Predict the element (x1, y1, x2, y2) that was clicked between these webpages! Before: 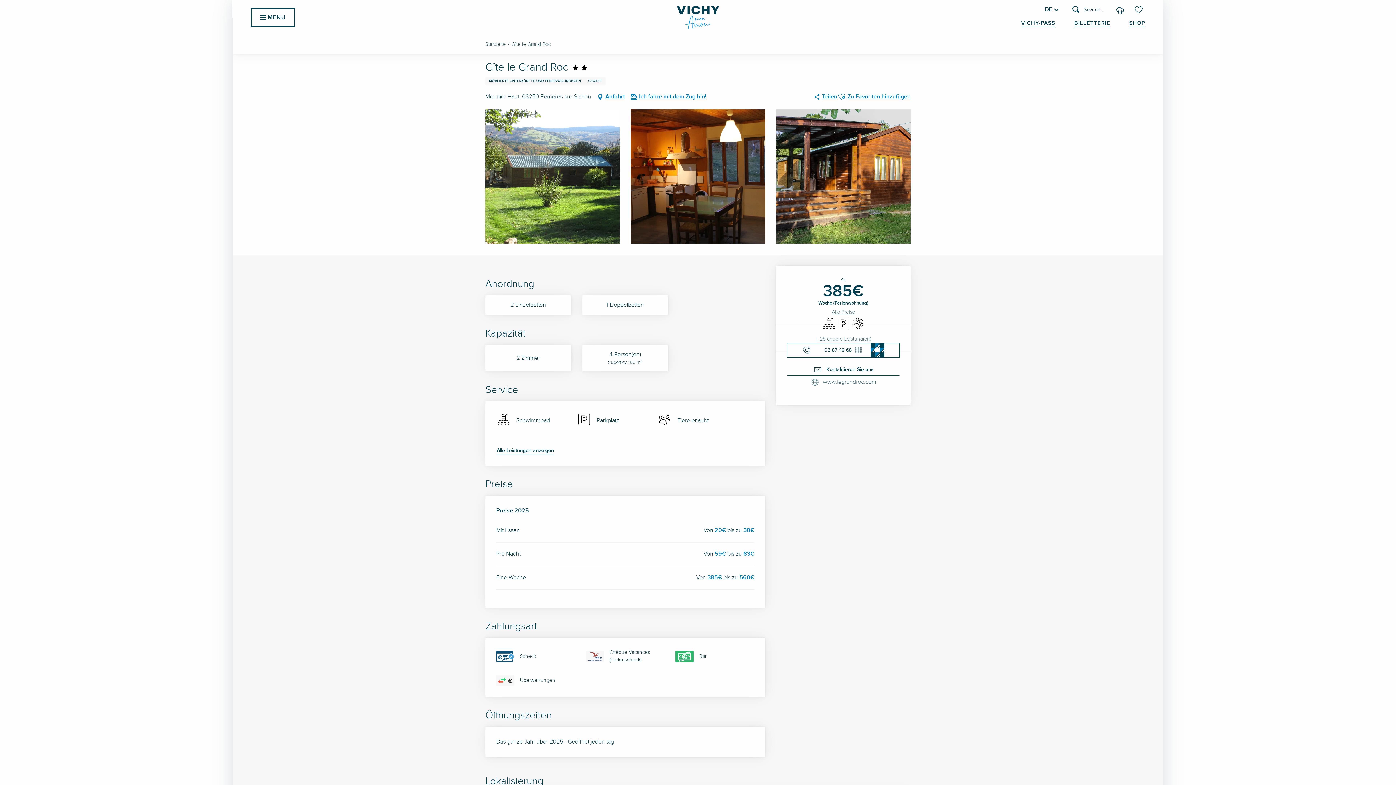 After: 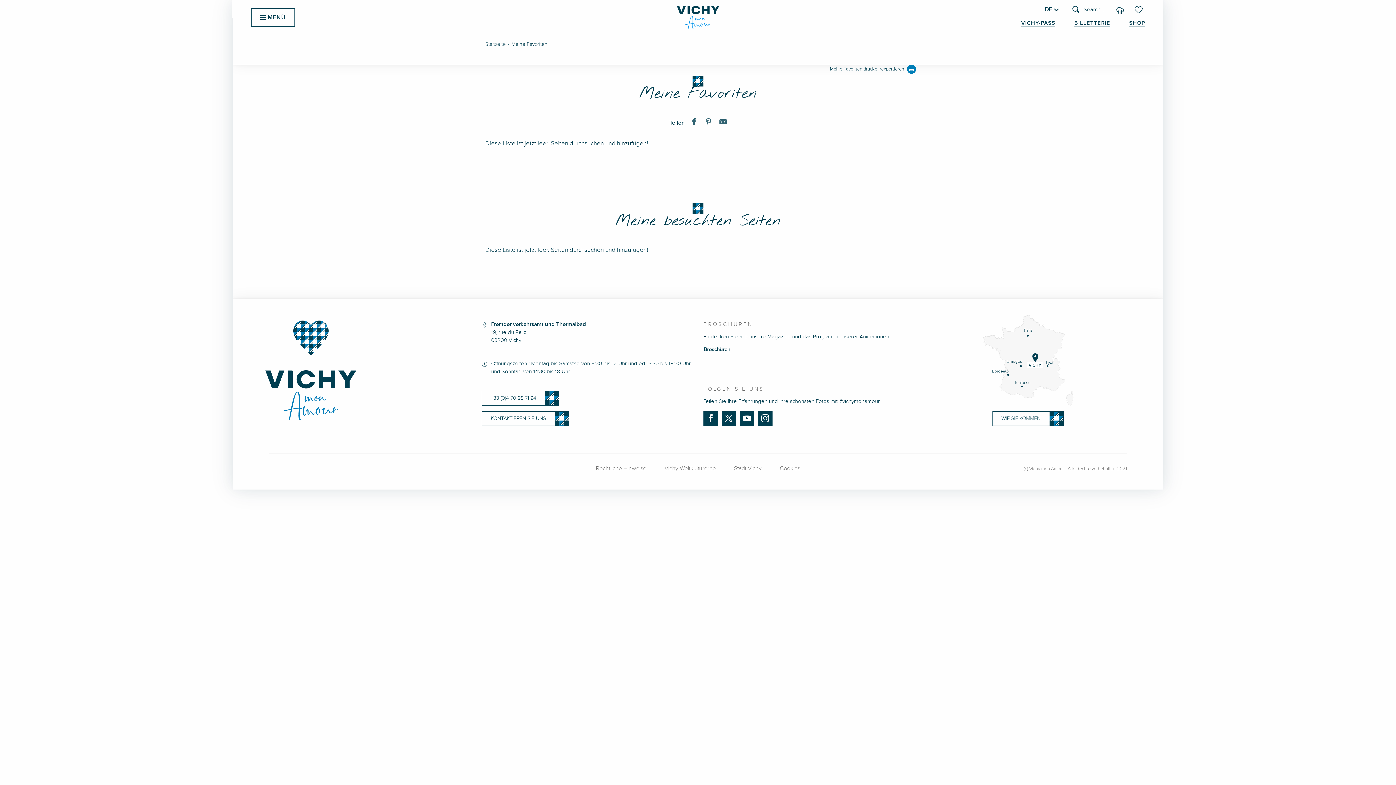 Action: label: Voir les favoris bbox: (1133, 2, 1145, 17)